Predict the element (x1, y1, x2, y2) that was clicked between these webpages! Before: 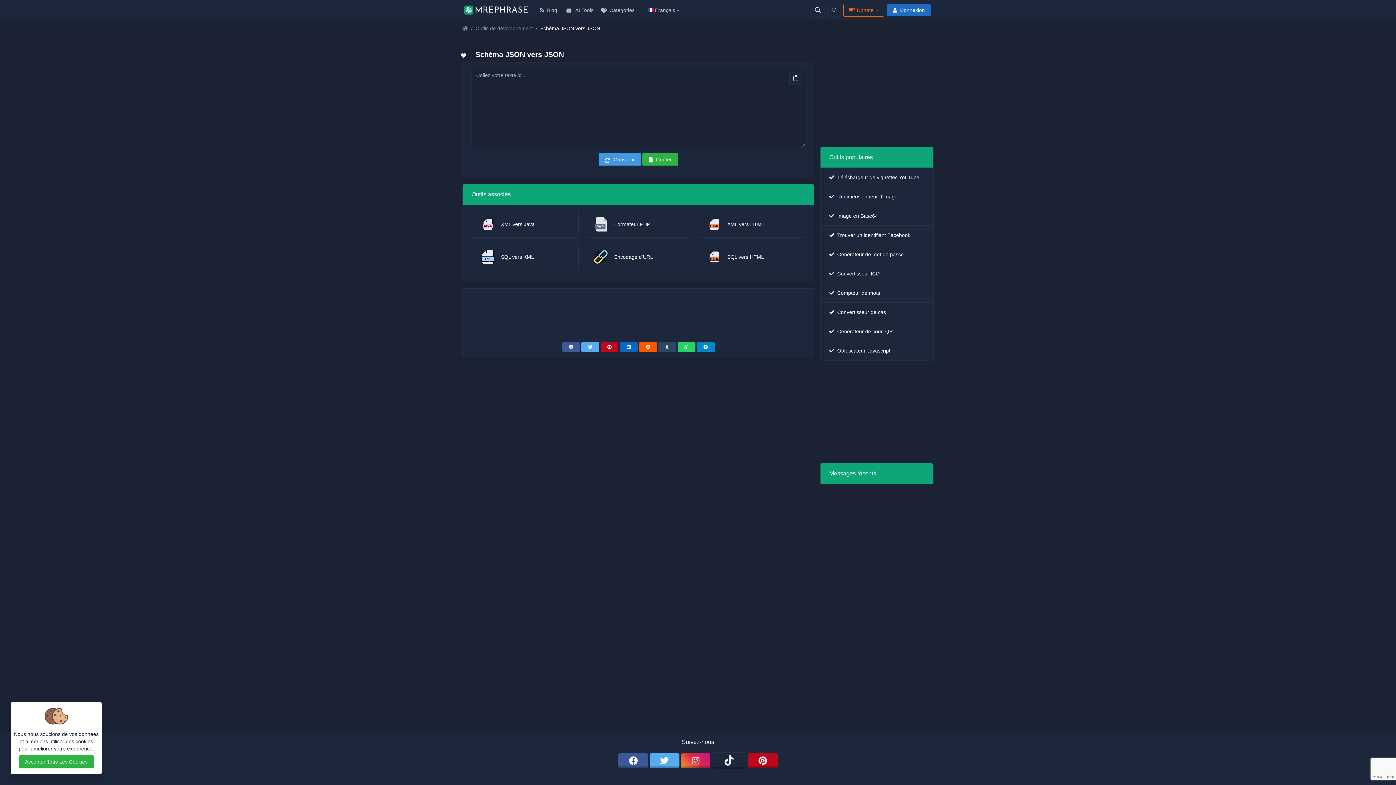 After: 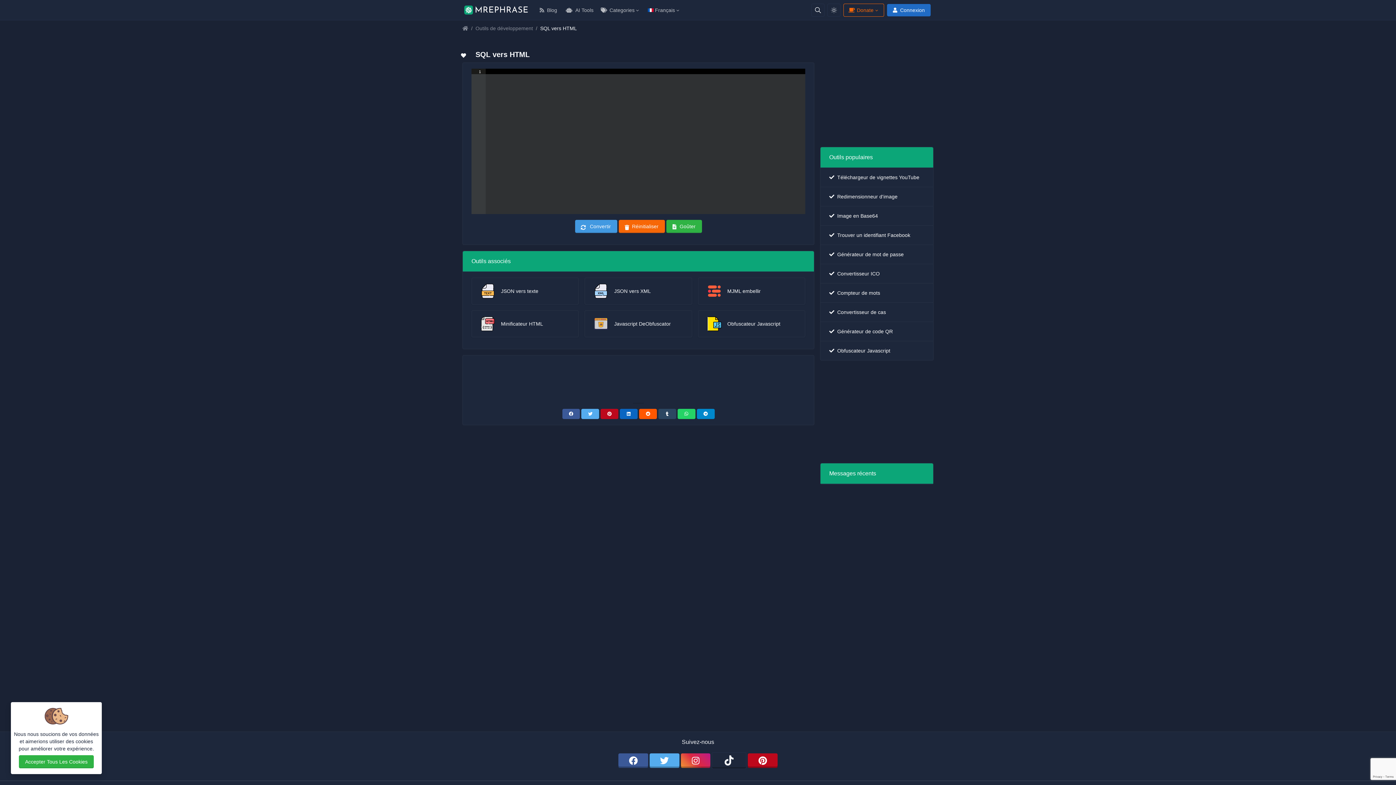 Action: bbox: (698, 243, 805, 270) label: SQL vers HTML